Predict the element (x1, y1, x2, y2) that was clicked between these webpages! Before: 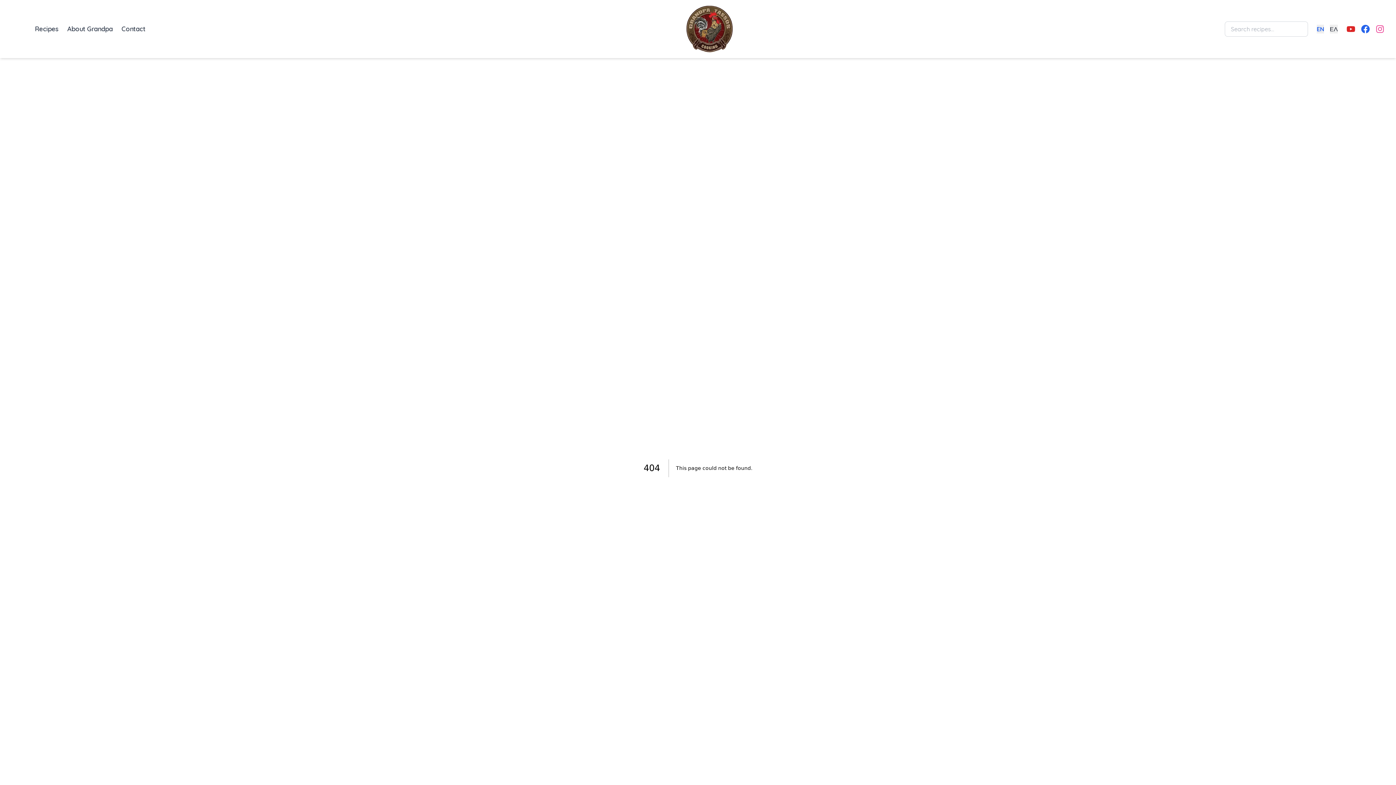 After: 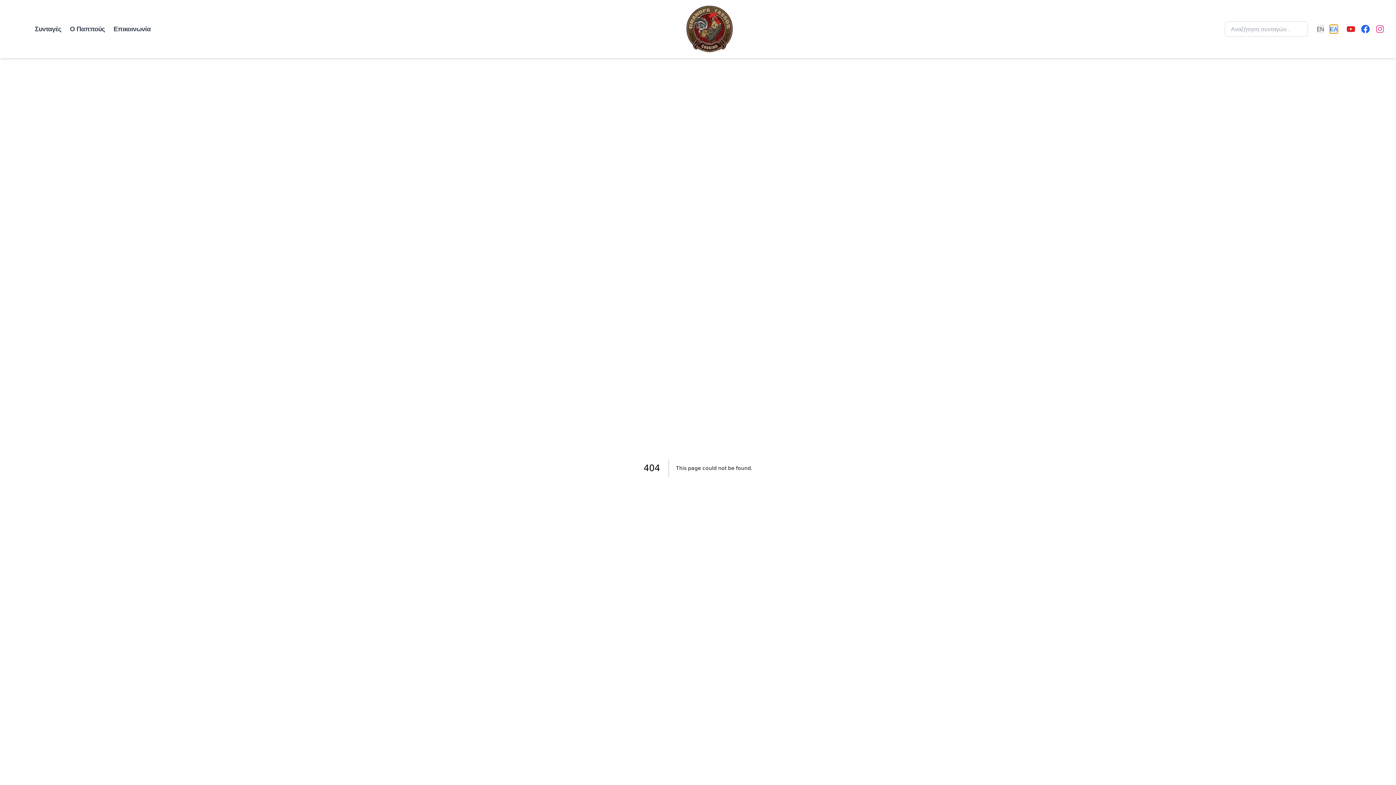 Action: bbox: (1330, 24, 1338, 33) label: ΕΛ